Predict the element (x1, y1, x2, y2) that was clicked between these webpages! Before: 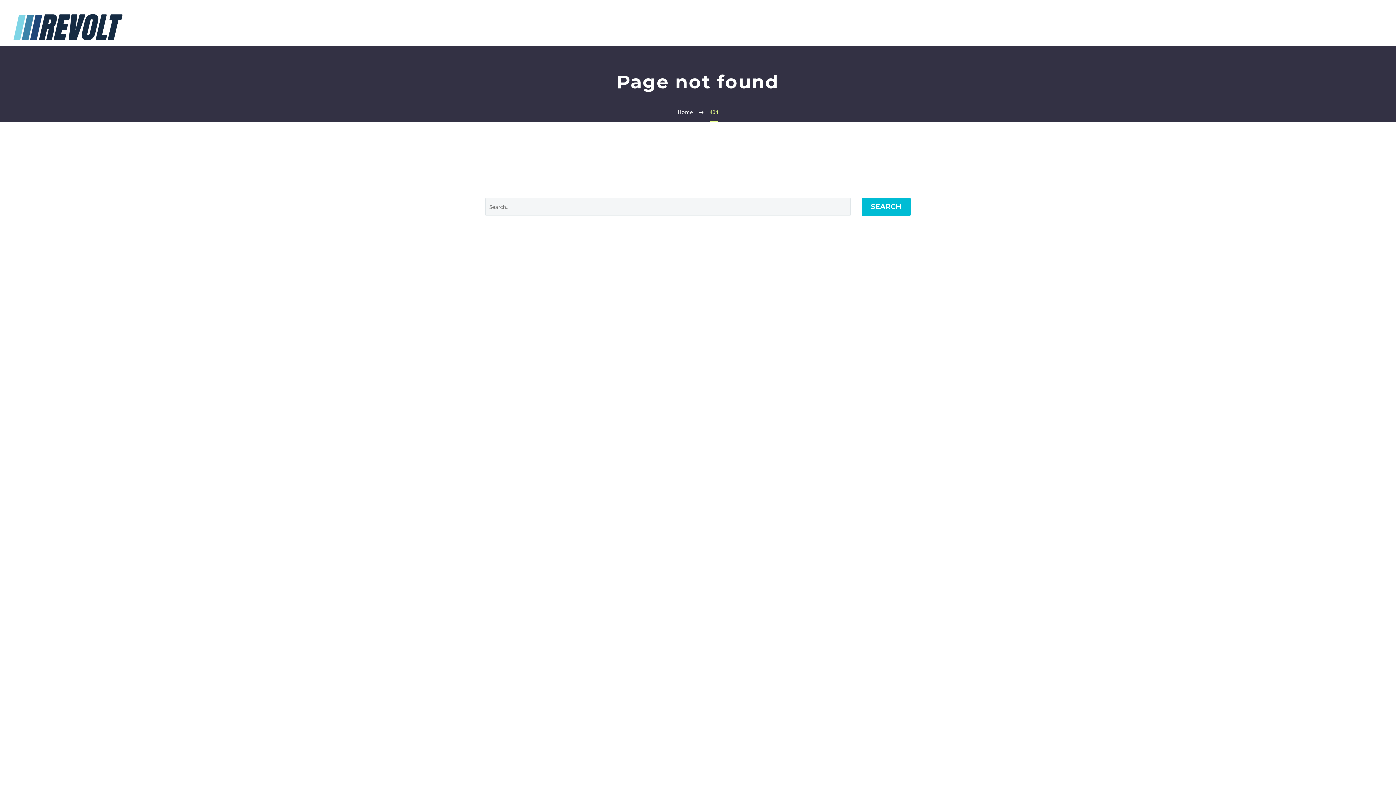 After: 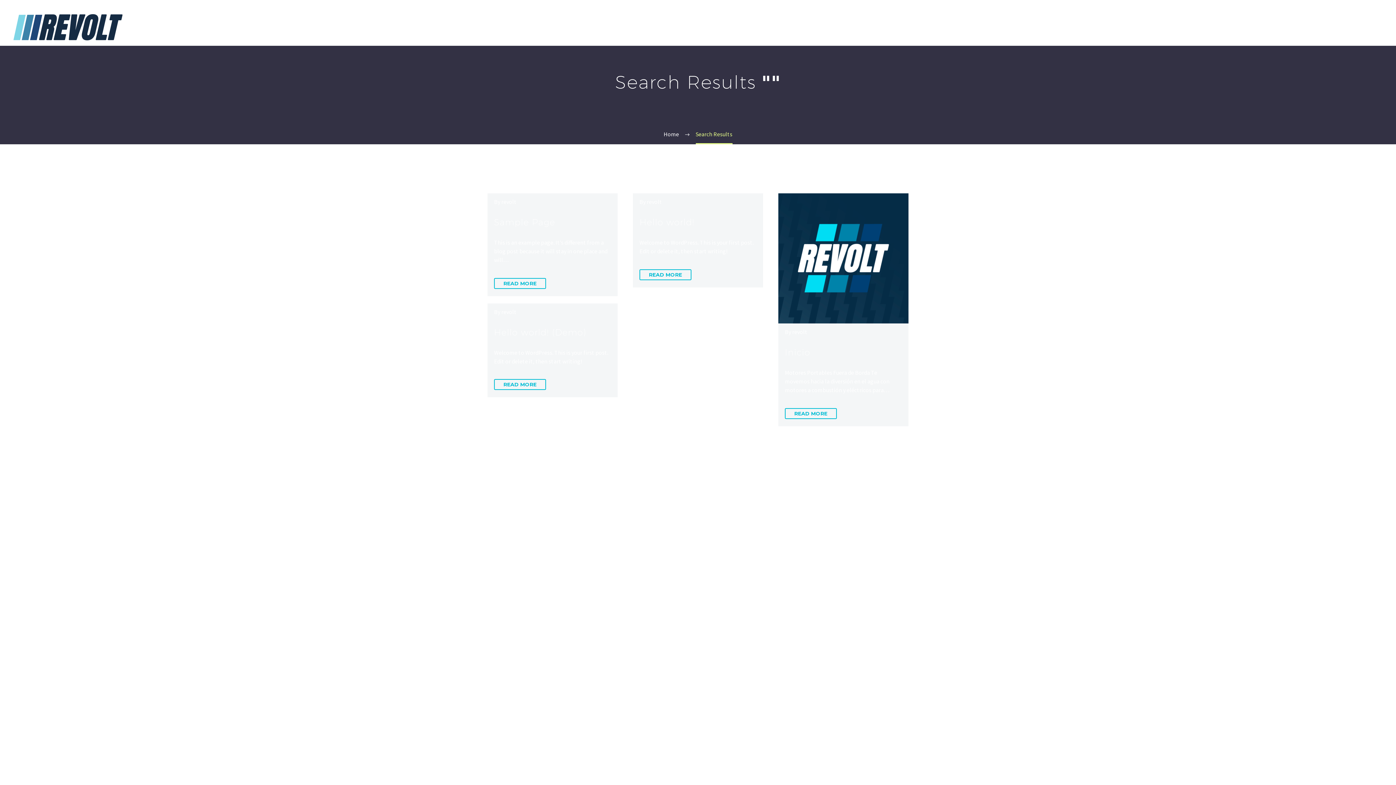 Action: label: SEARCH bbox: (861, 197, 910, 215)